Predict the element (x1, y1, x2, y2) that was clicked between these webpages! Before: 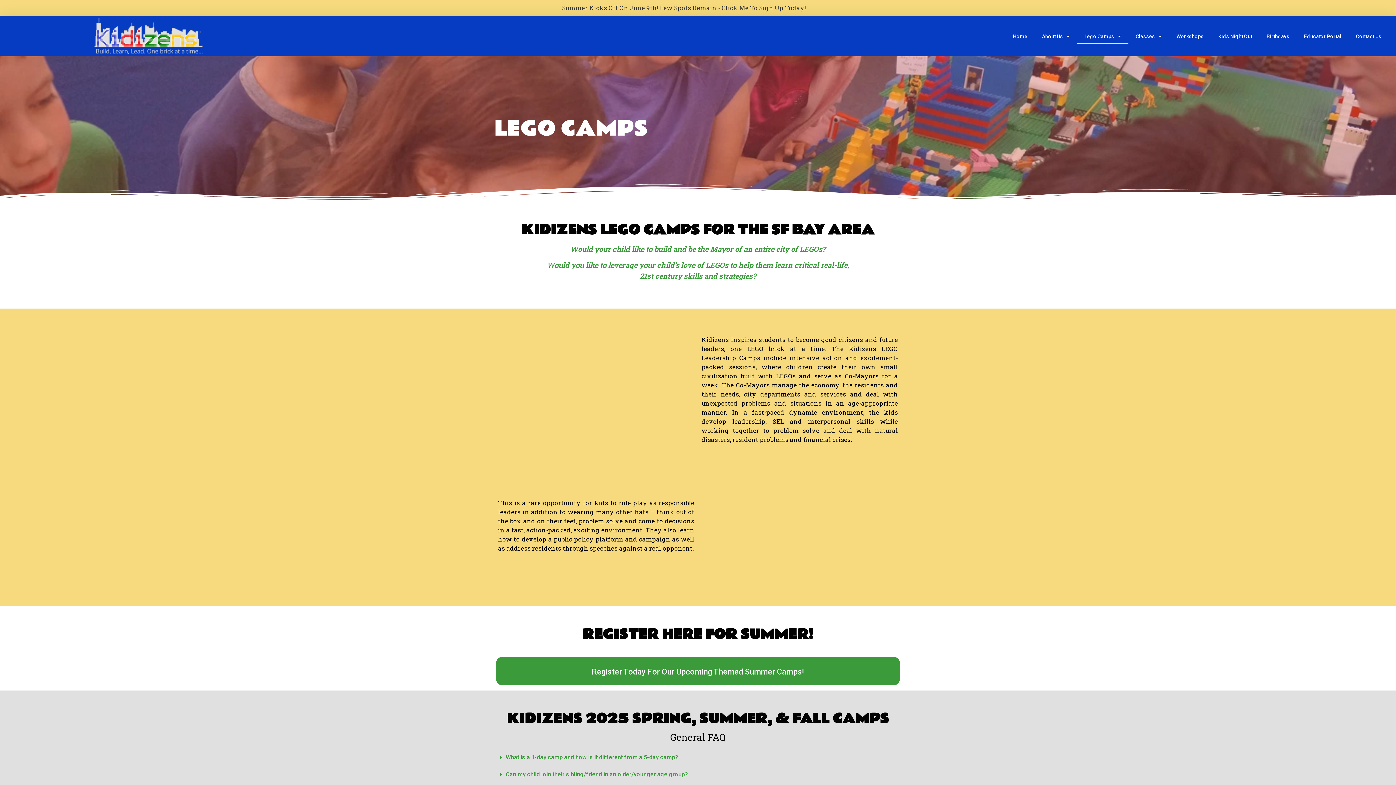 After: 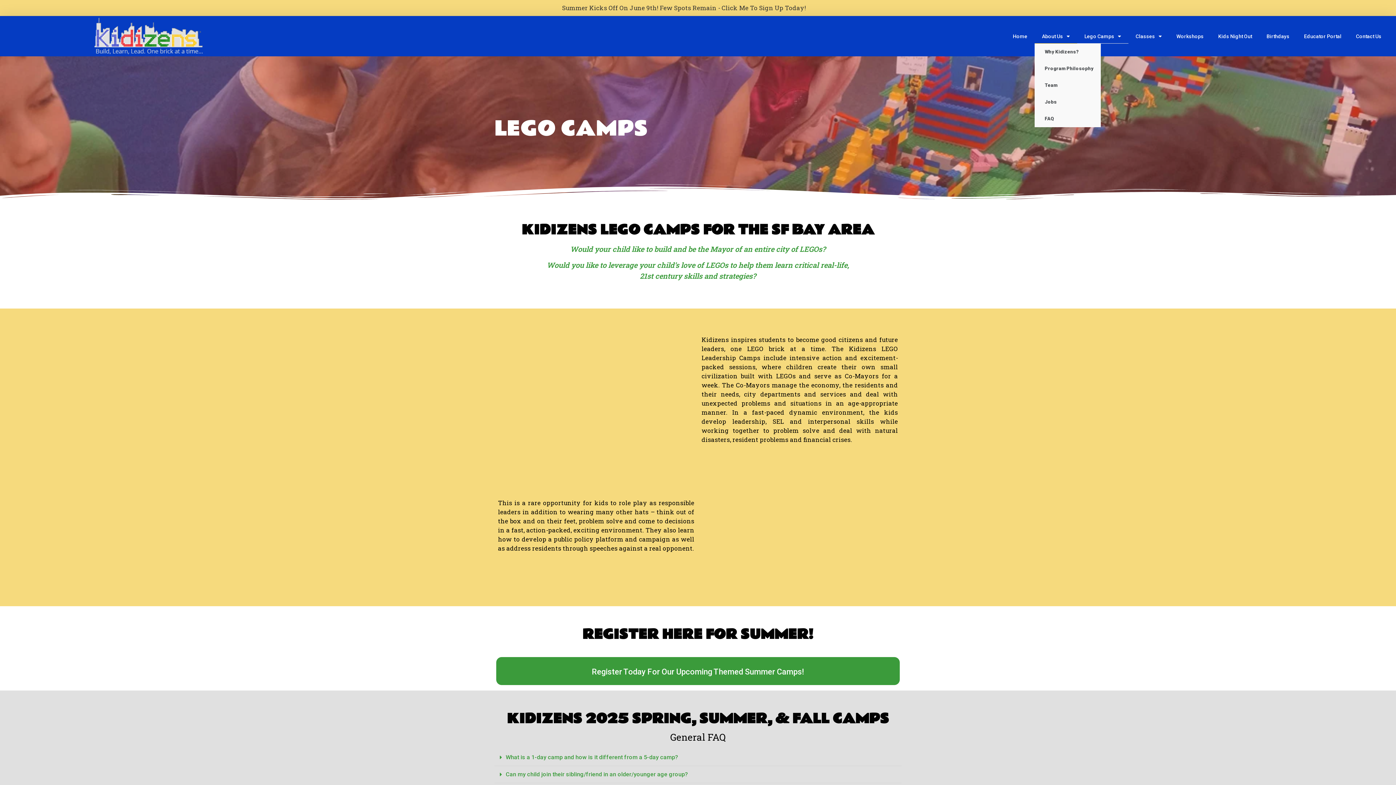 Action: label: About Us bbox: (1034, 28, 1077, 43)